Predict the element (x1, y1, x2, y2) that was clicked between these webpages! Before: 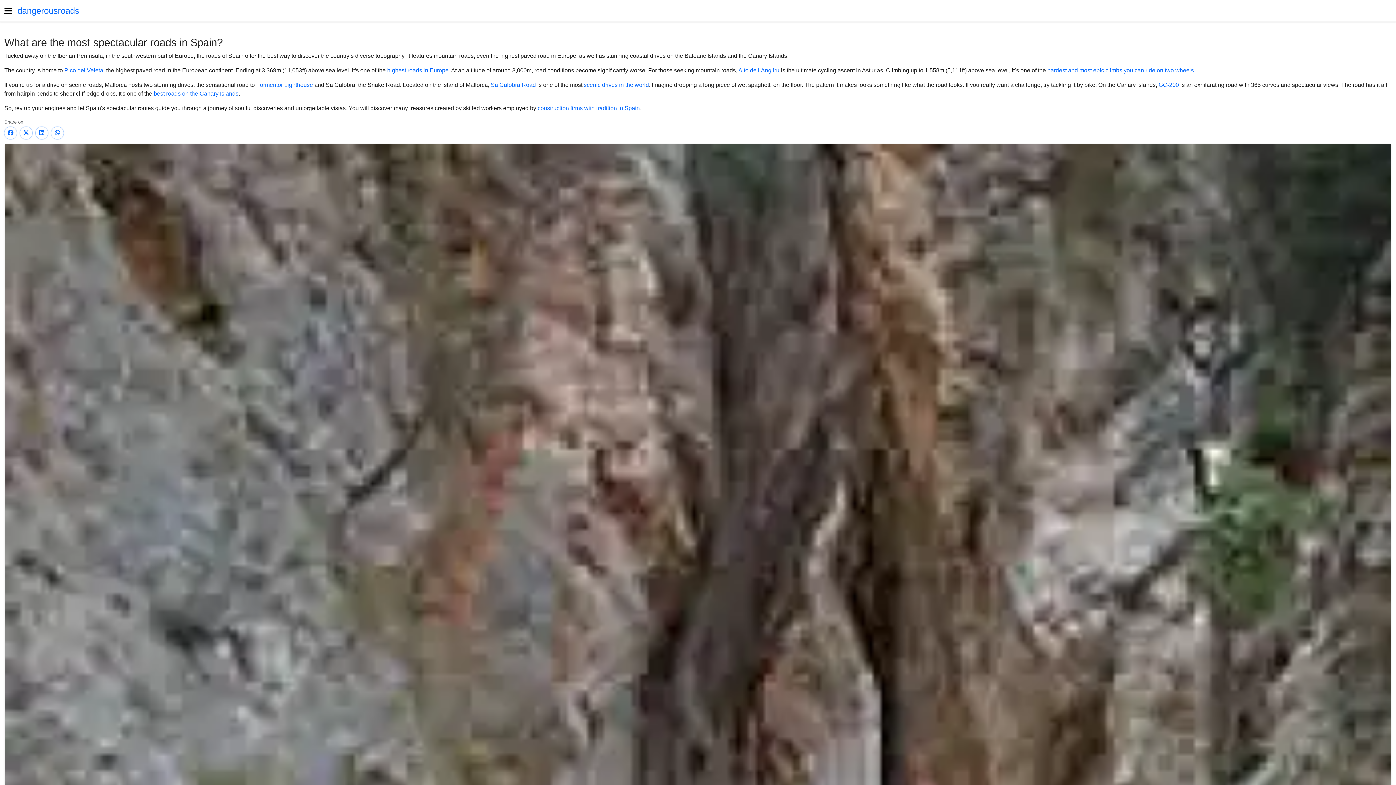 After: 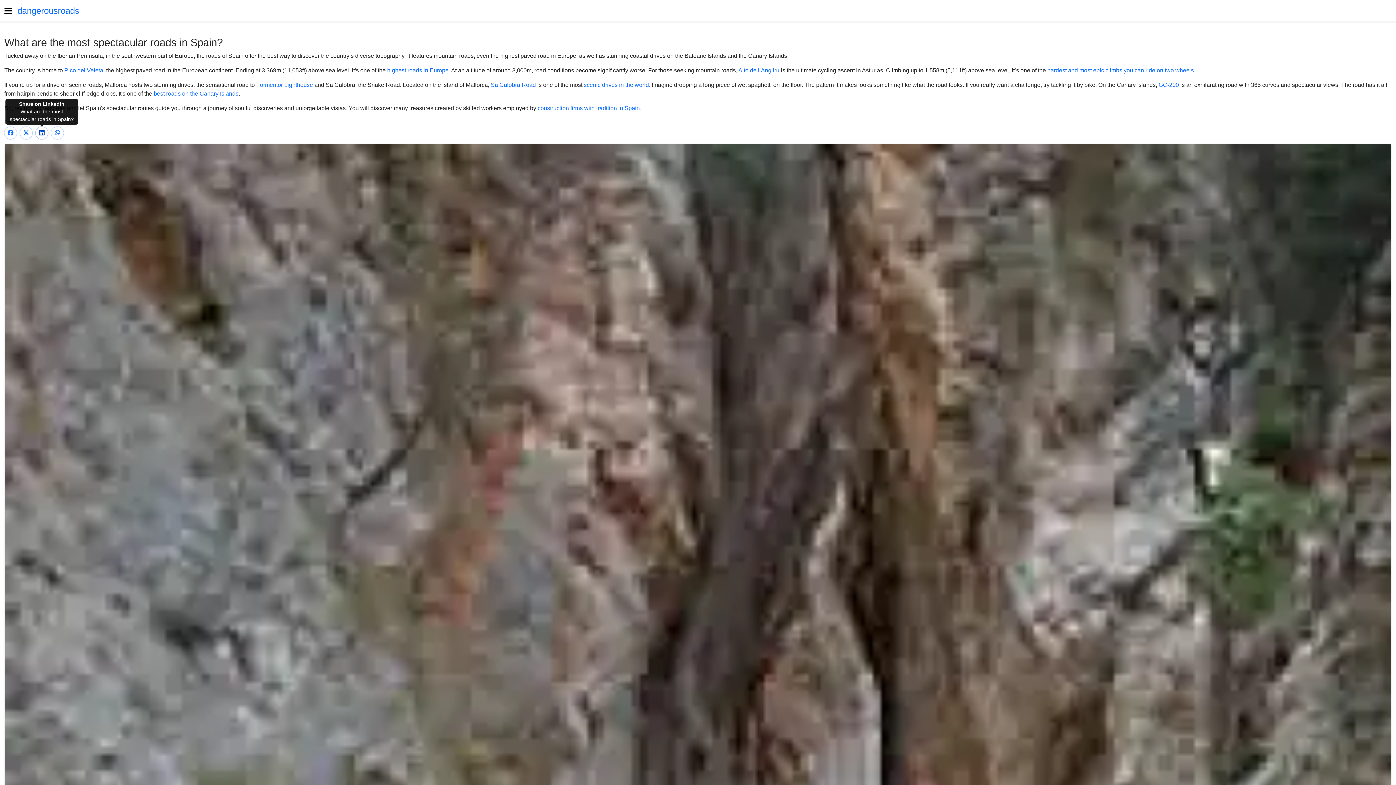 Action: label: <strong>Share on Linkedin</strong><br>What are the most spectacular roads in Spain? bbox: (35, 126, 48, 139)